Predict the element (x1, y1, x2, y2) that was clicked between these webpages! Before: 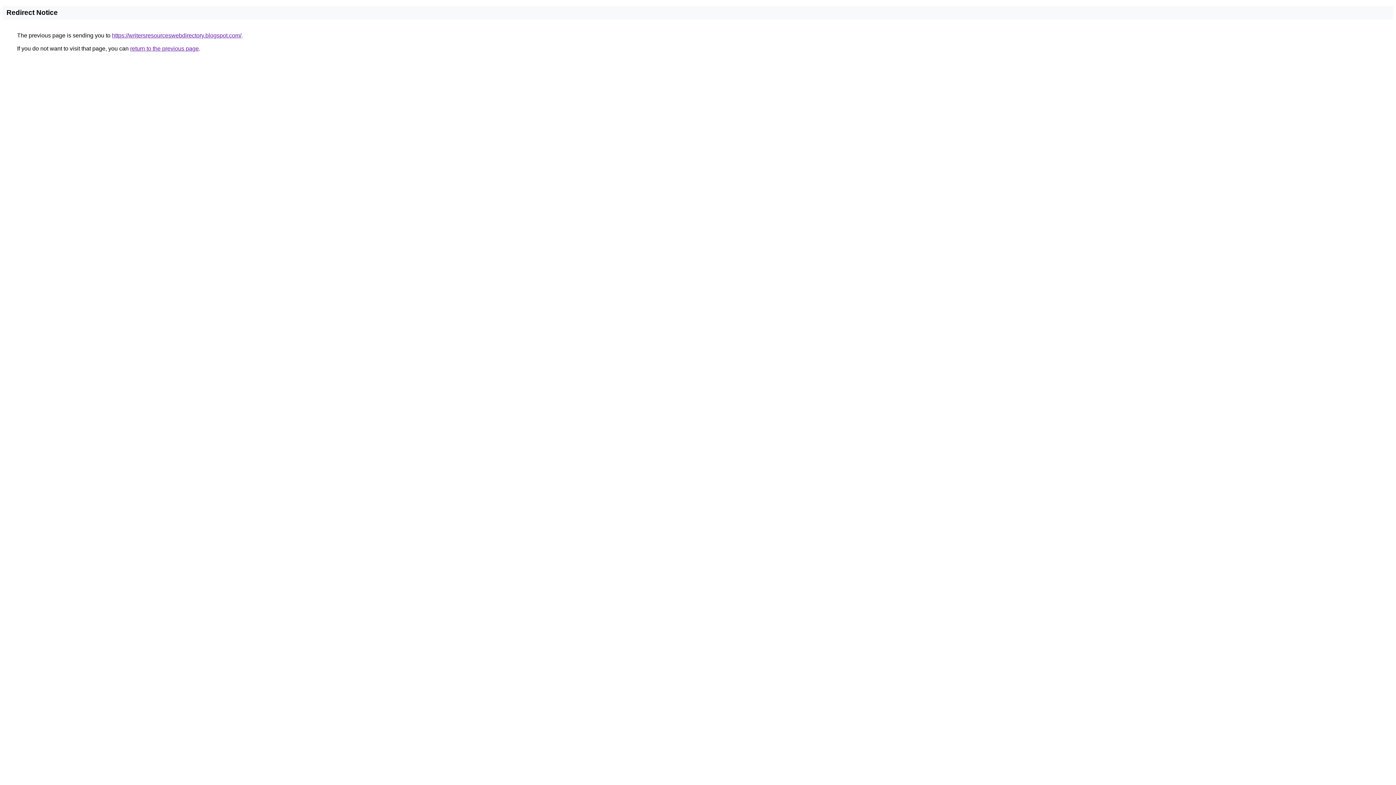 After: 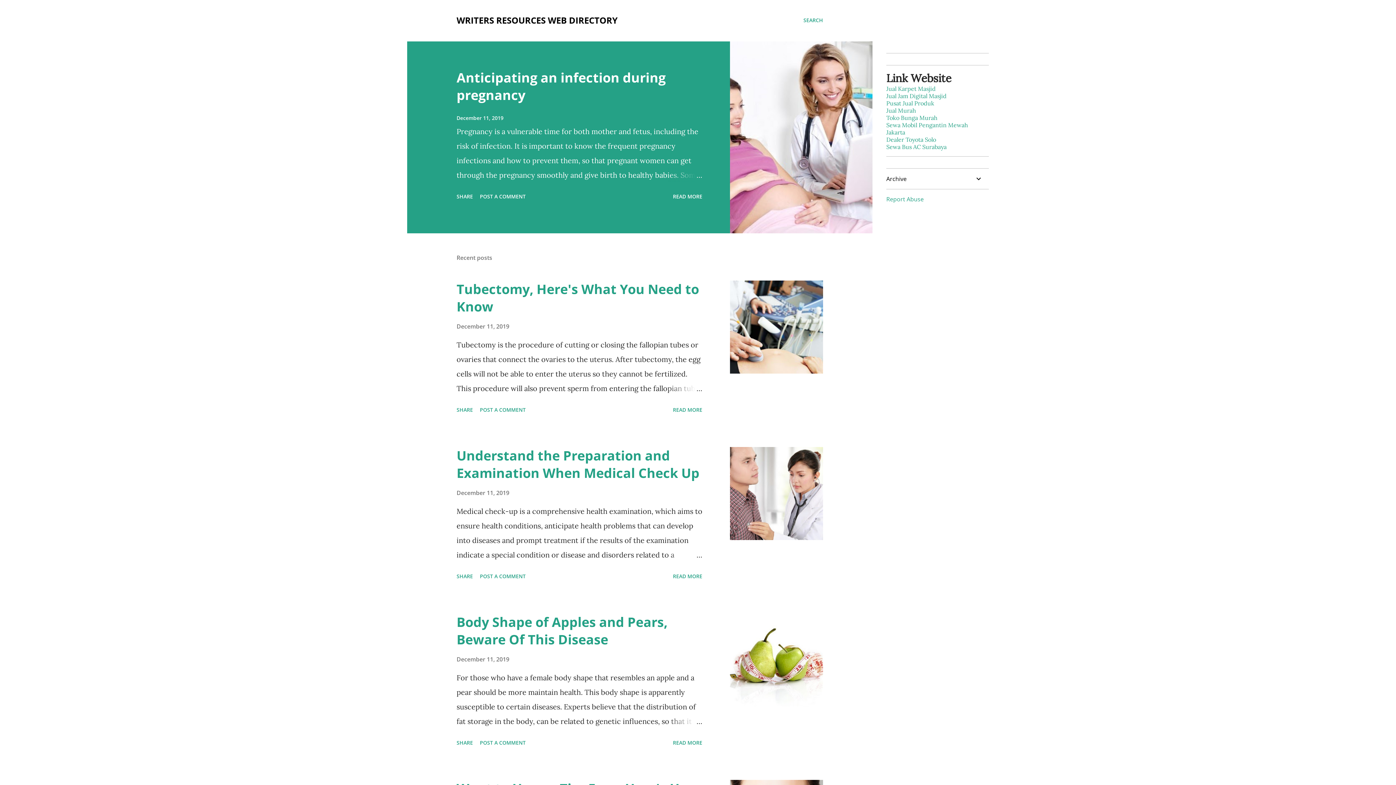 Action: label: https://writersresourceswebdirectory.blogspot.com/ bbox: (112, 32, 241, 38)